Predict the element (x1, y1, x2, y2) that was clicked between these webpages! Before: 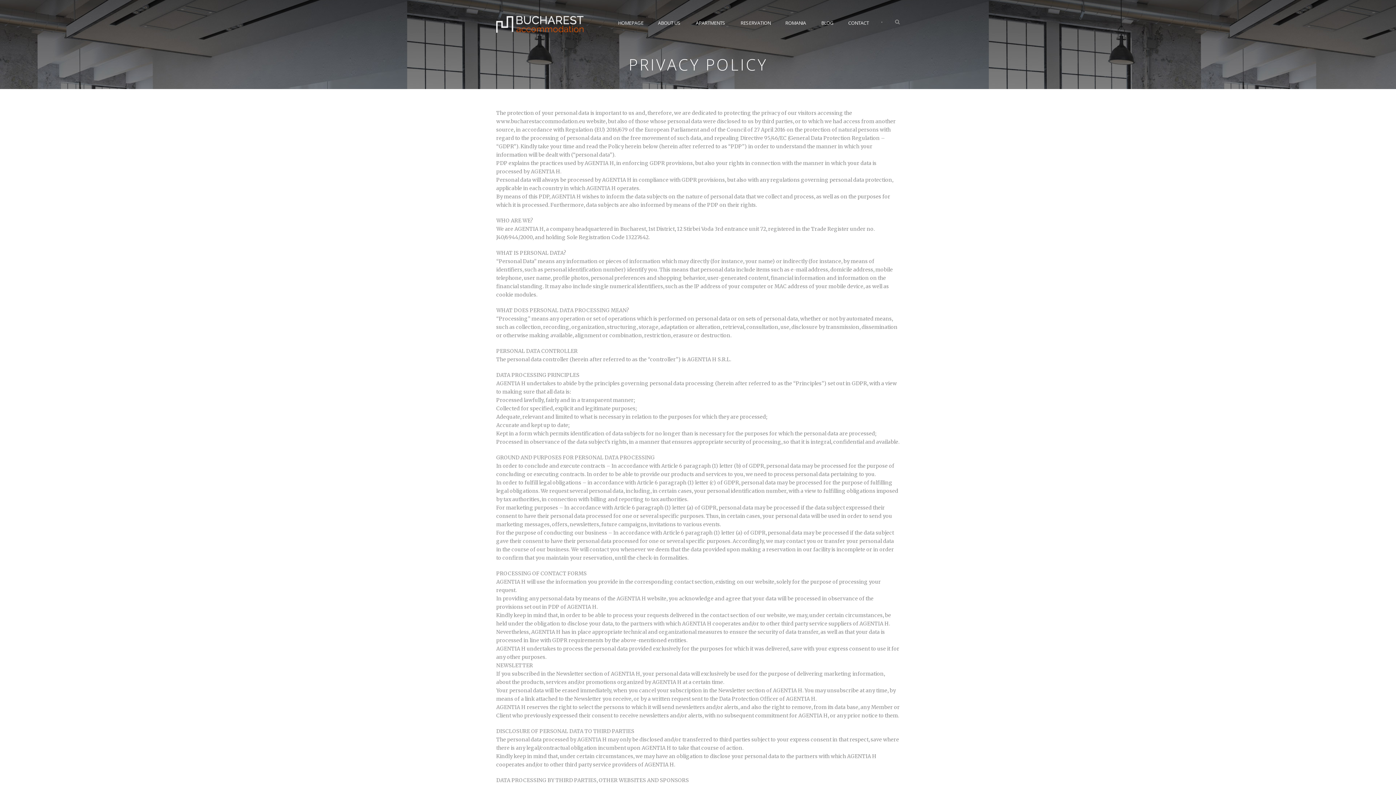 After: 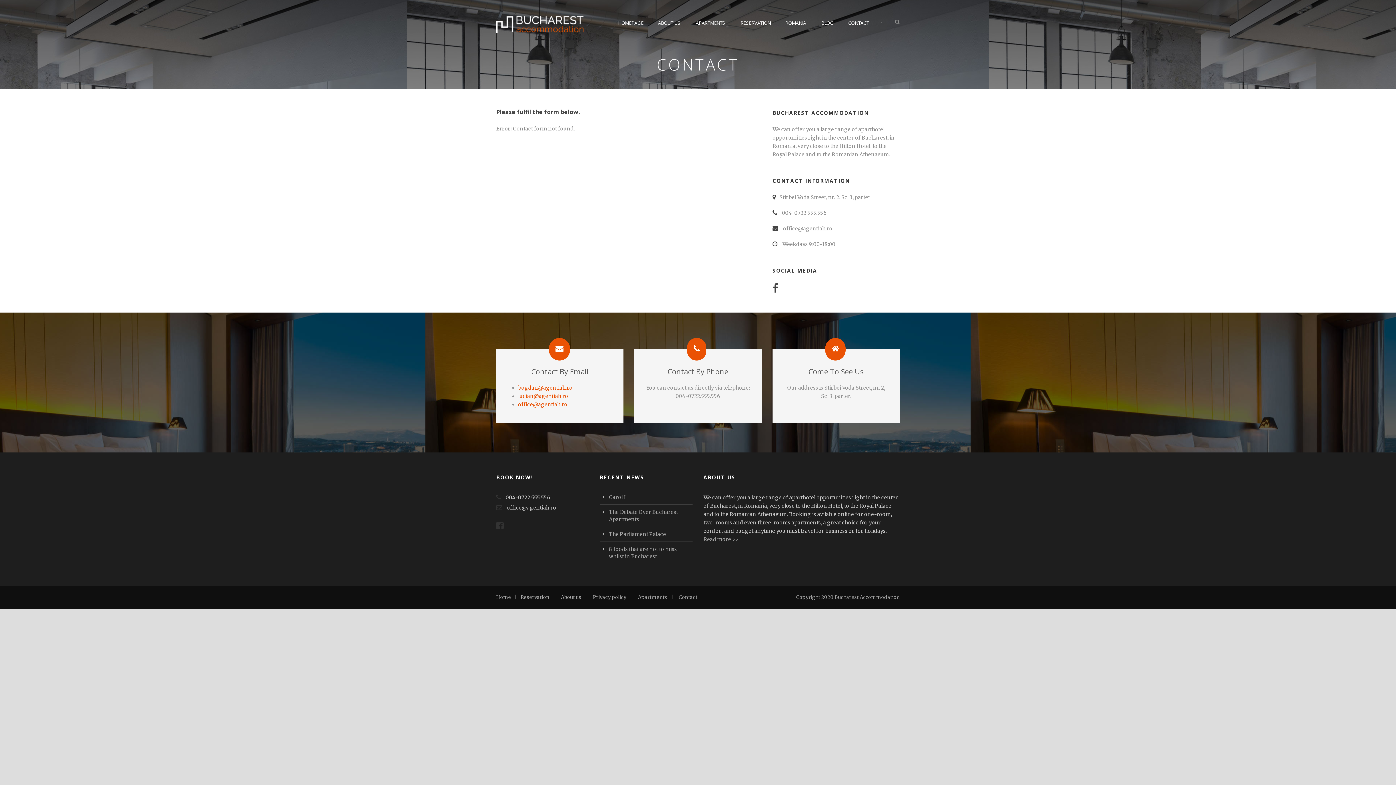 Action: bbox: (841, 18, 876, 36) label: CONTACT